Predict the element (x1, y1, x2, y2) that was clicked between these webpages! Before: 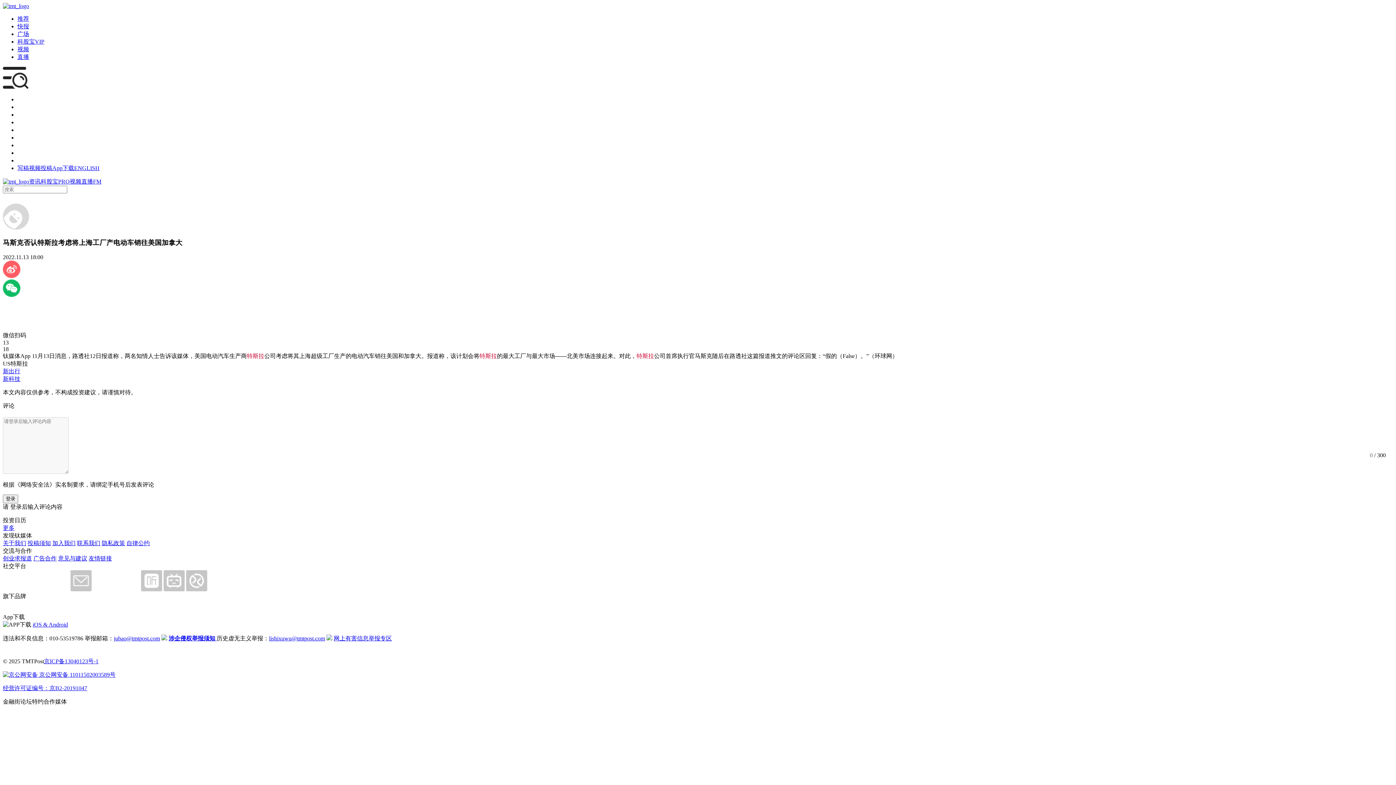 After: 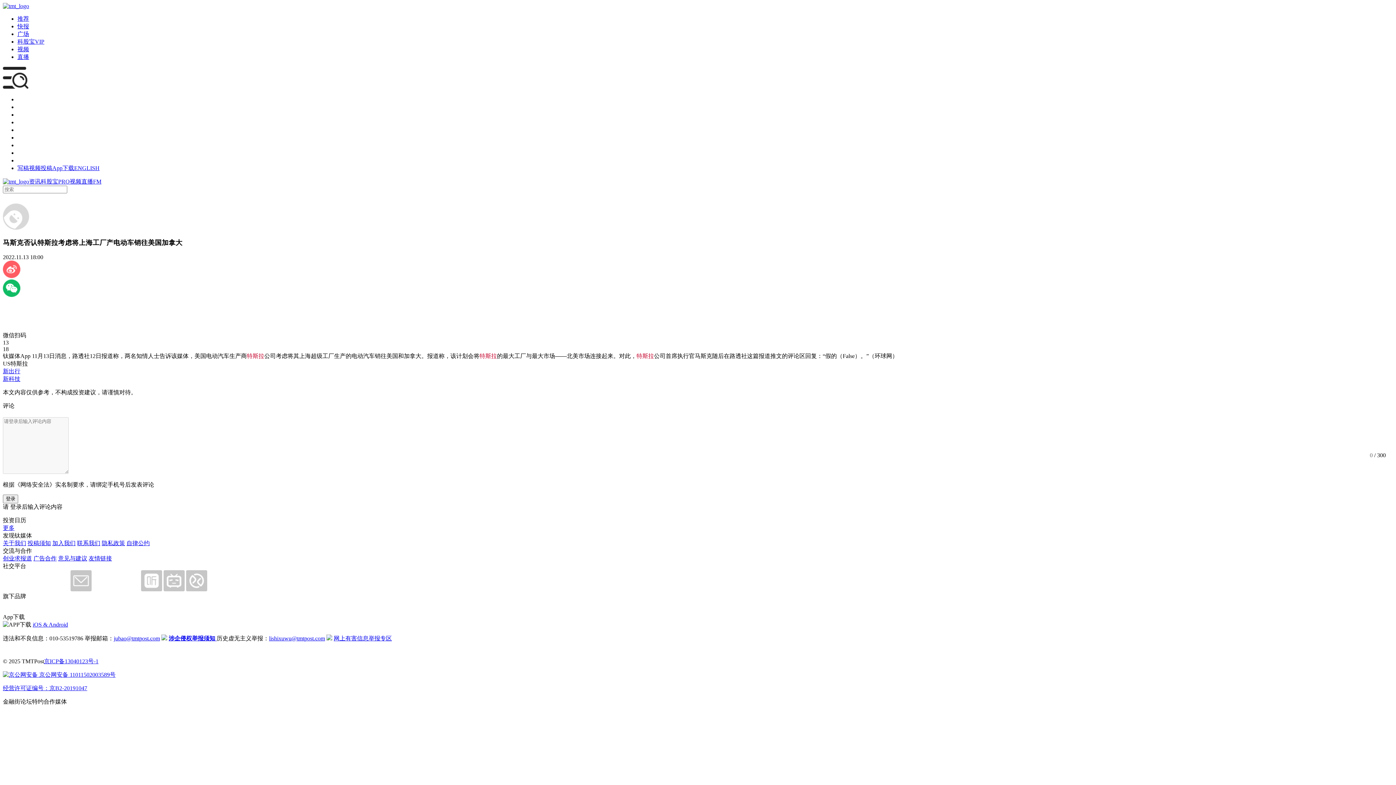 Action: bbox: (2, 376, 20, 382) label: 新科技